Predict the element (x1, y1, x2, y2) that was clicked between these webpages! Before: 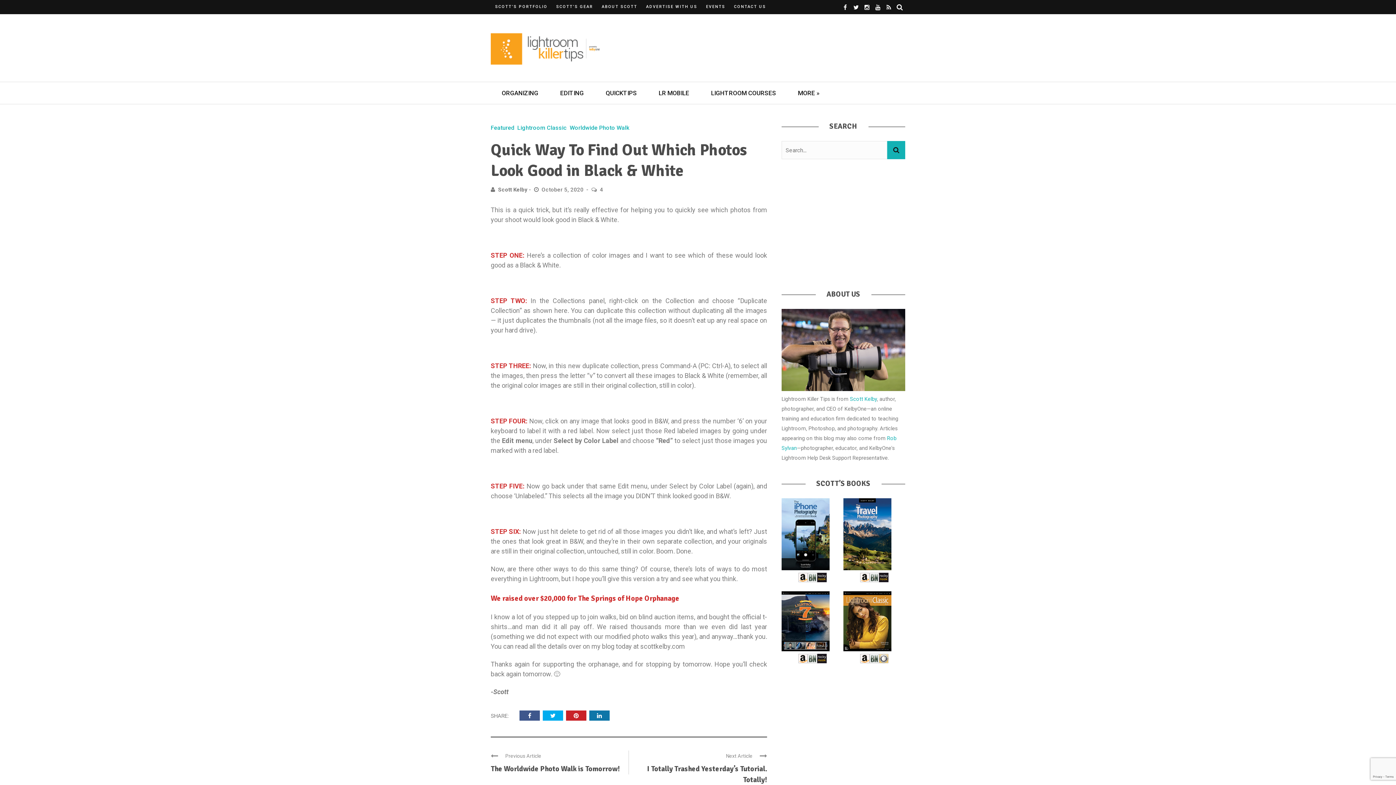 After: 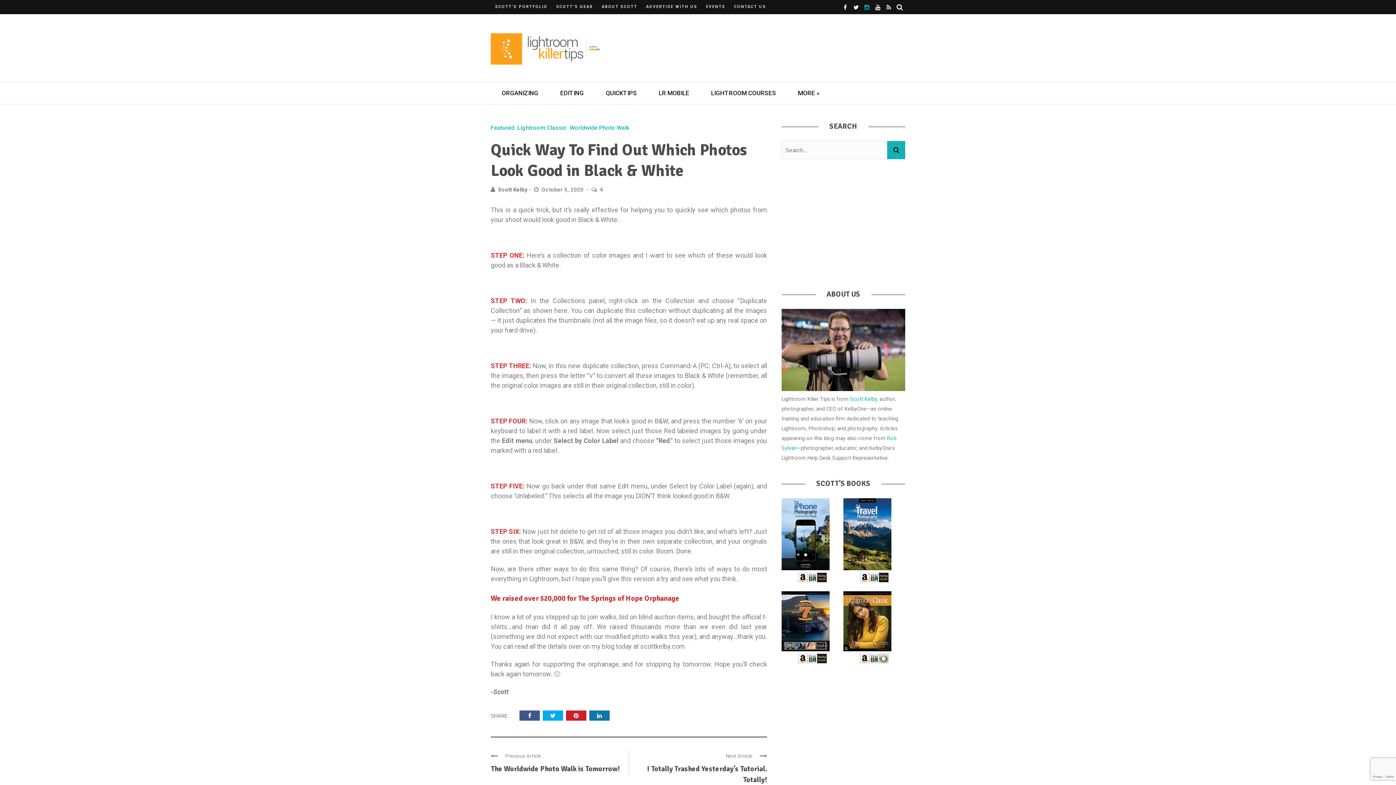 Action: bbox: (864, 4, 869, 10)